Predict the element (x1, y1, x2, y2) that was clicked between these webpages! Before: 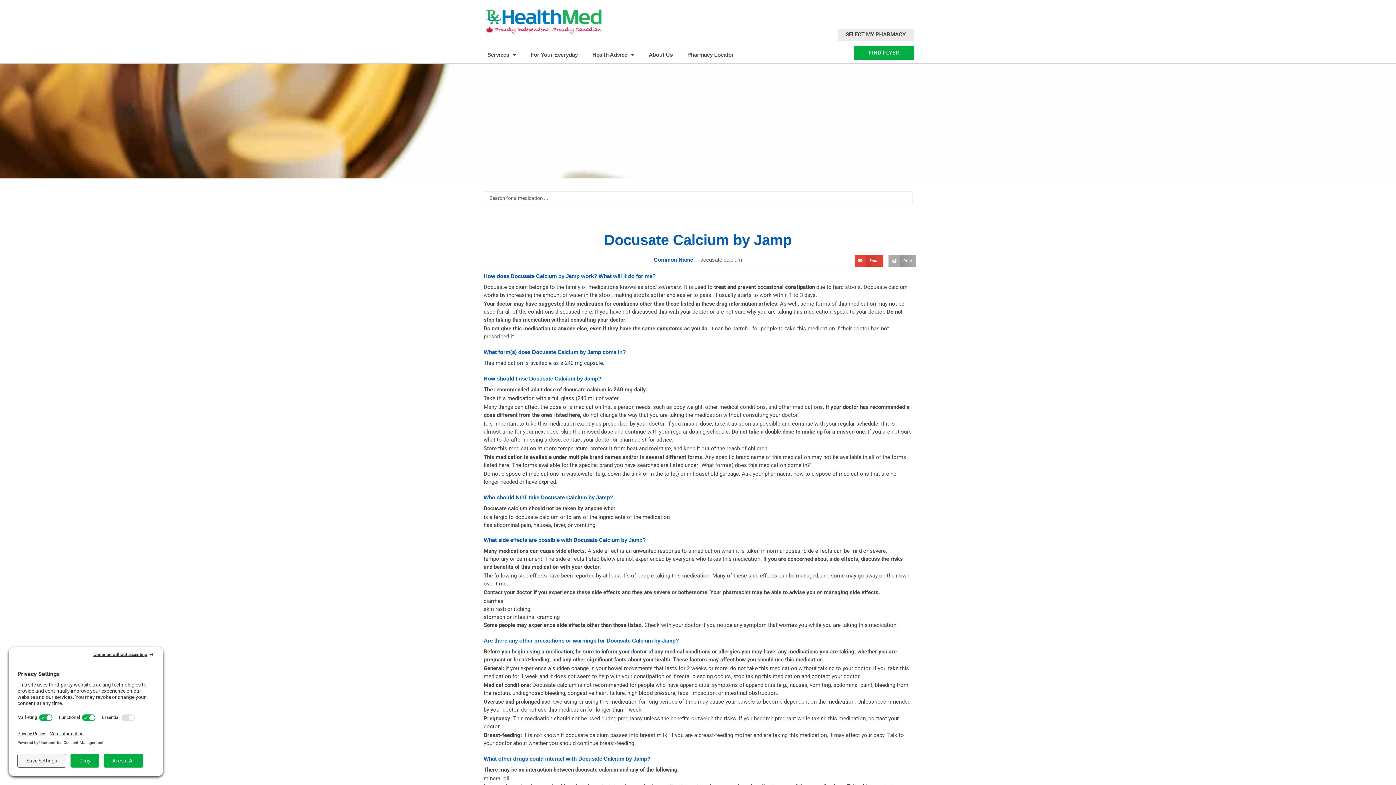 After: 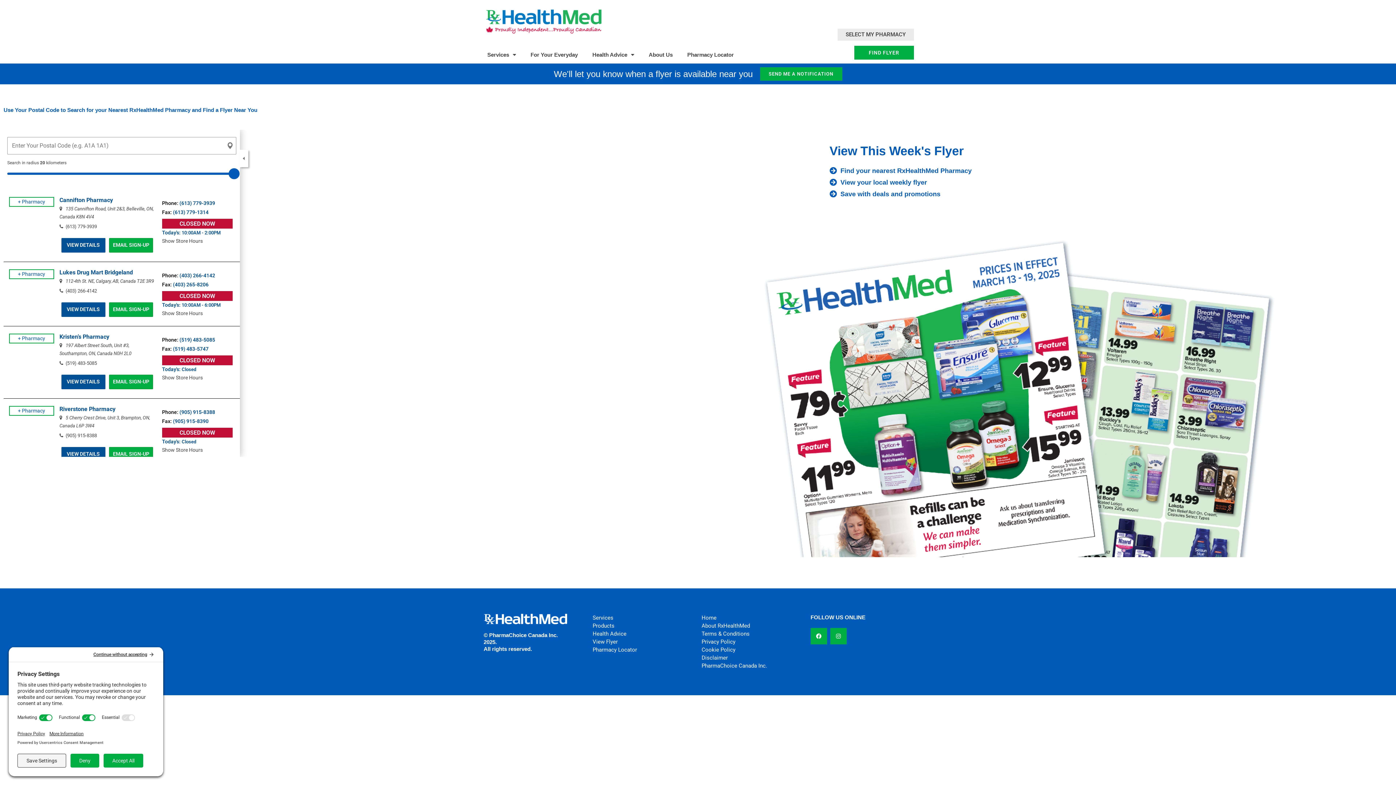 Action: bbox: (854, 45, 914, 59) label: FIND FLYER